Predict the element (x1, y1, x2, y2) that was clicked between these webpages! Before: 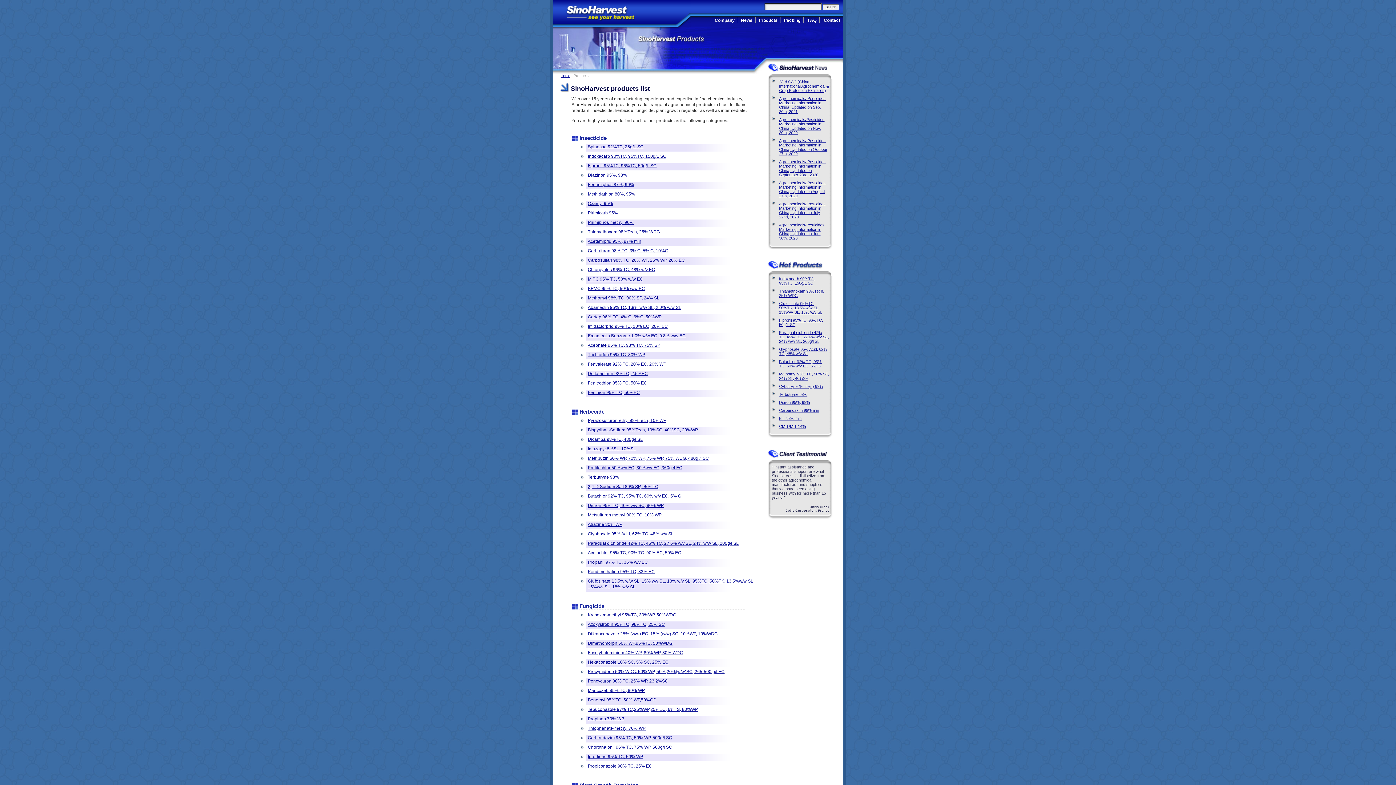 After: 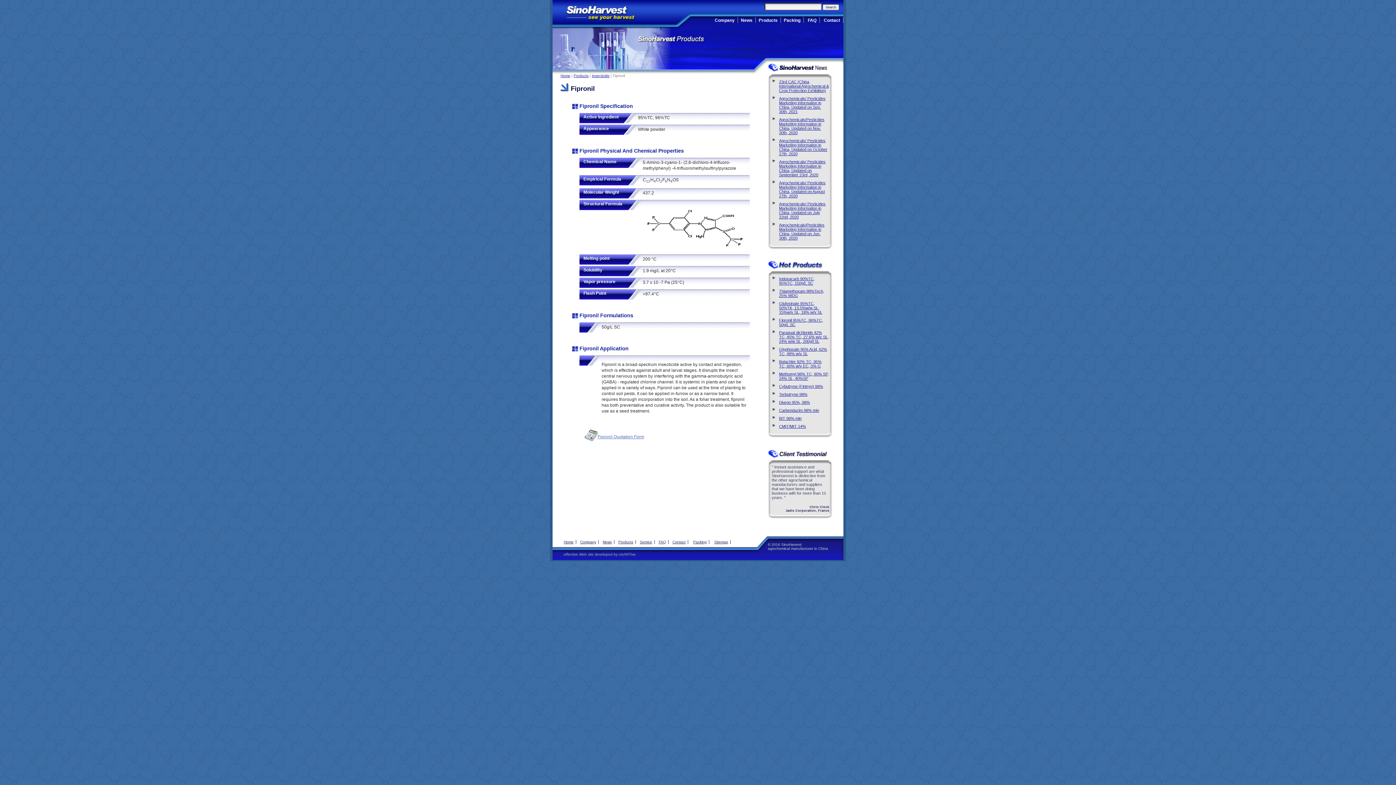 Action: bbox: (588, 163, 656, 168) label: Fipronil 95%TC, 96%TC, 50g/L SC